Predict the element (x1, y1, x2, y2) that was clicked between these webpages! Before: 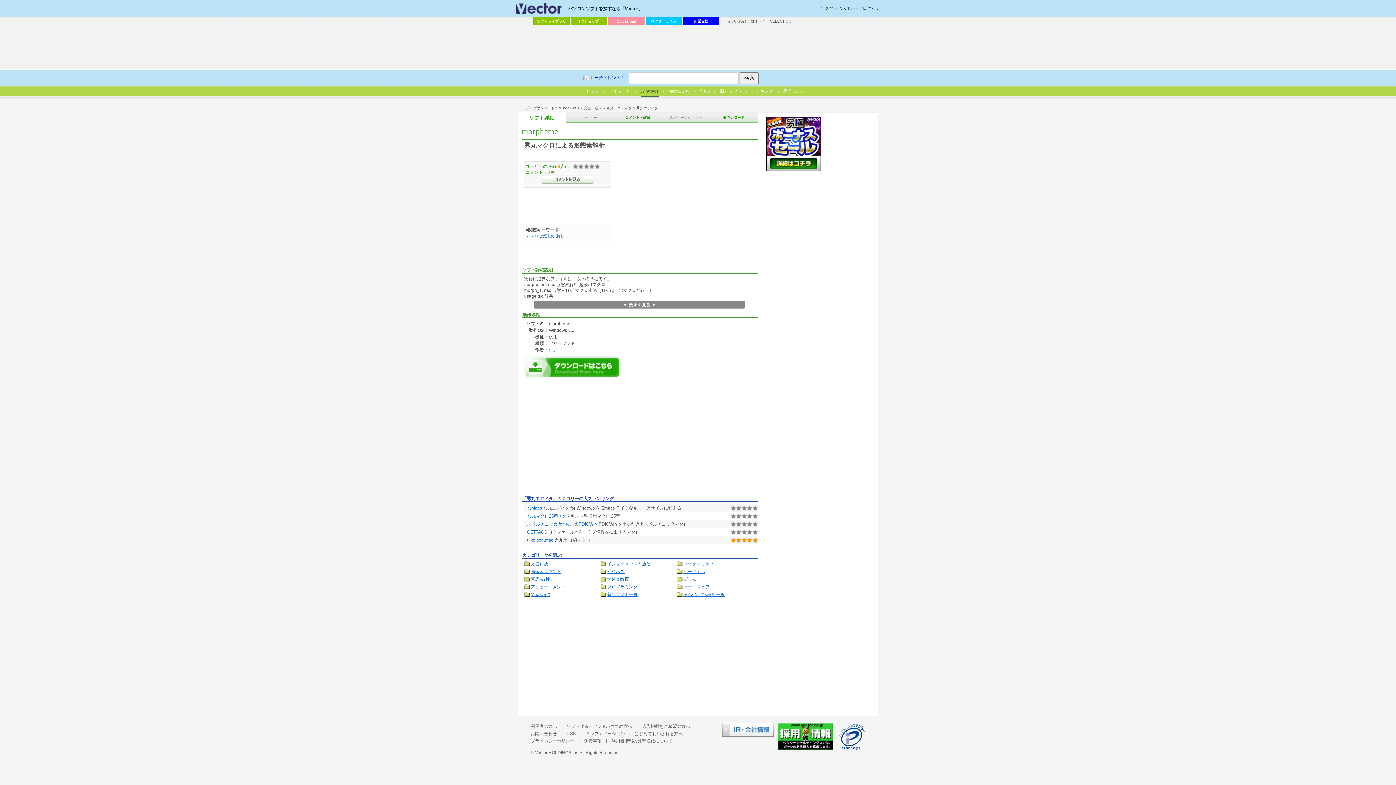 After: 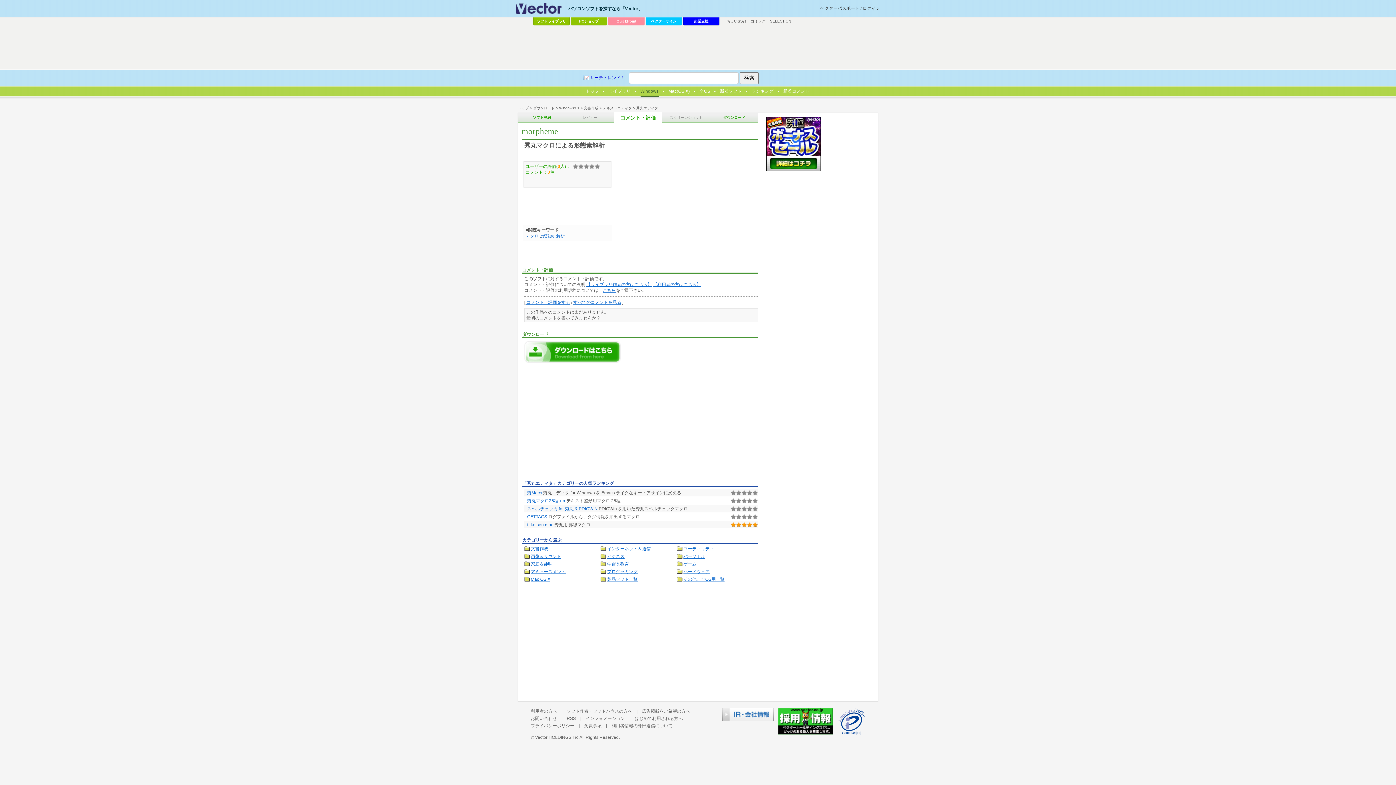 Action: bbox: (614, 113, 662, 122) label: コメント・評価